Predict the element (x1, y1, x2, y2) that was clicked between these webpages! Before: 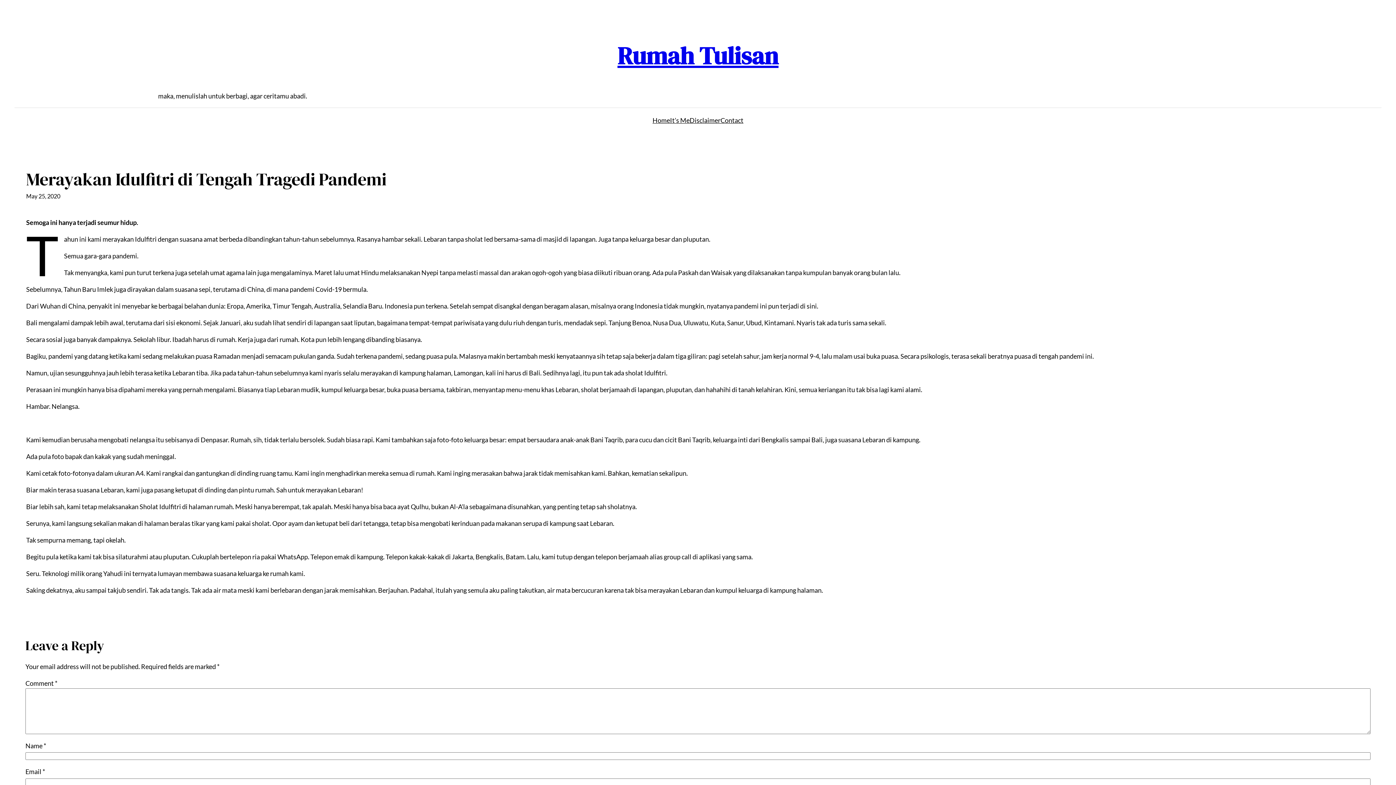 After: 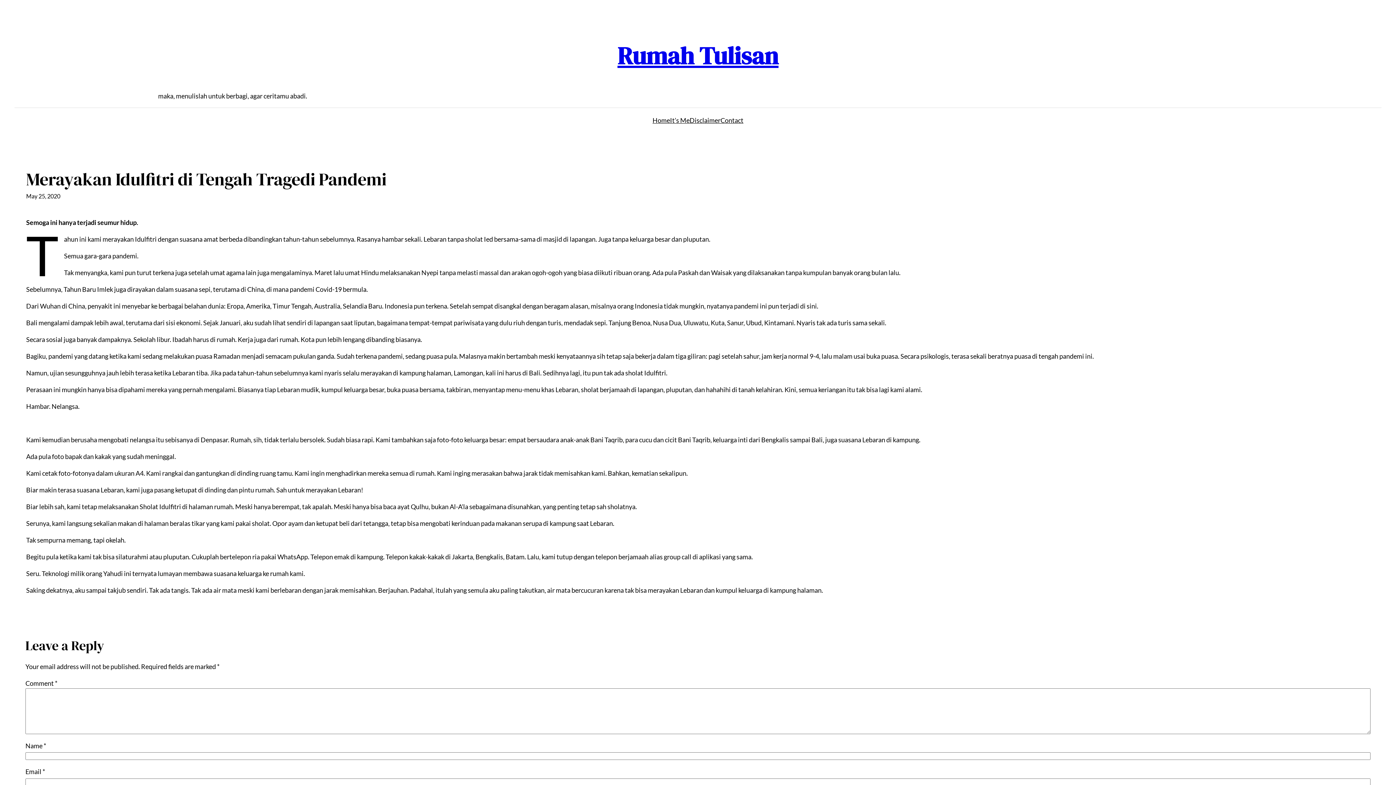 Action: label: It’s Me bbox: (670, 115, 689, 125)